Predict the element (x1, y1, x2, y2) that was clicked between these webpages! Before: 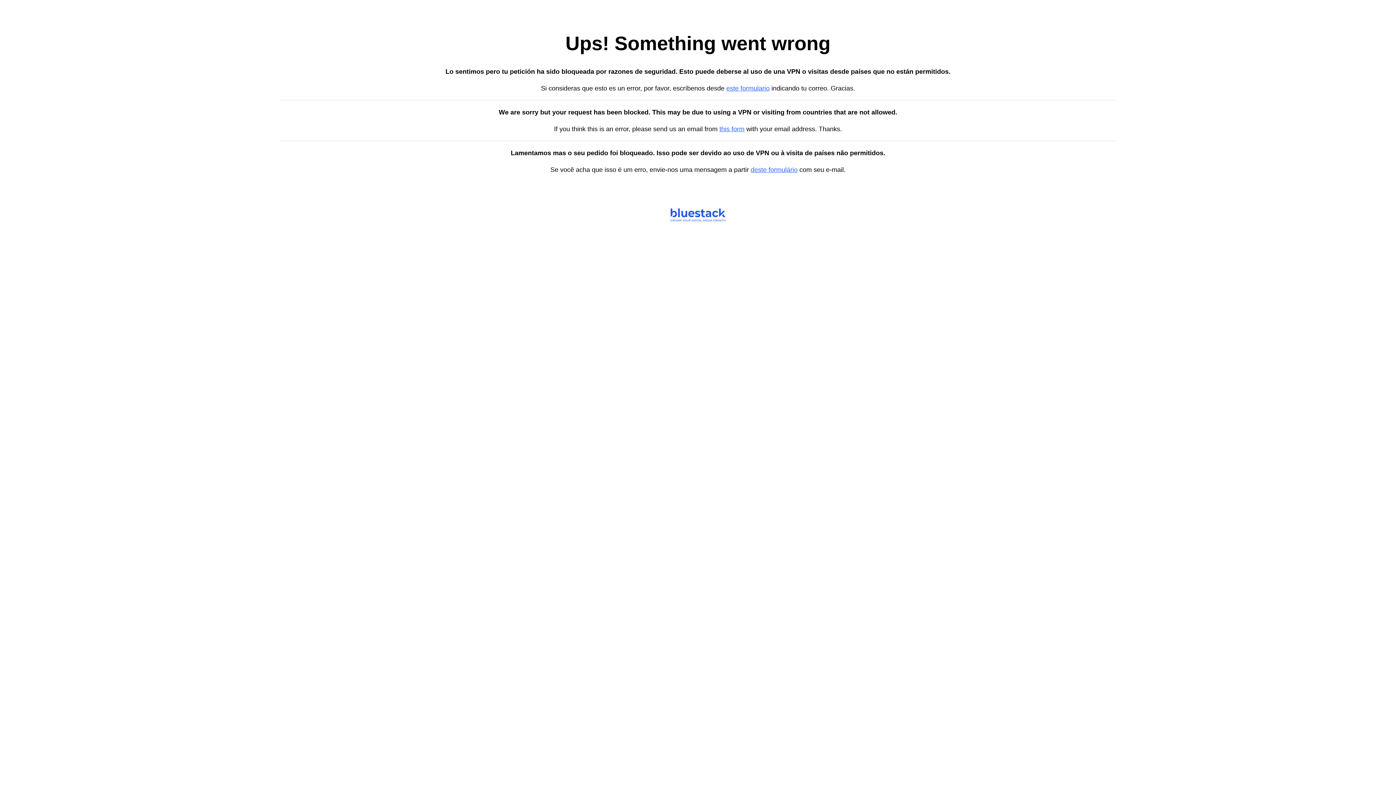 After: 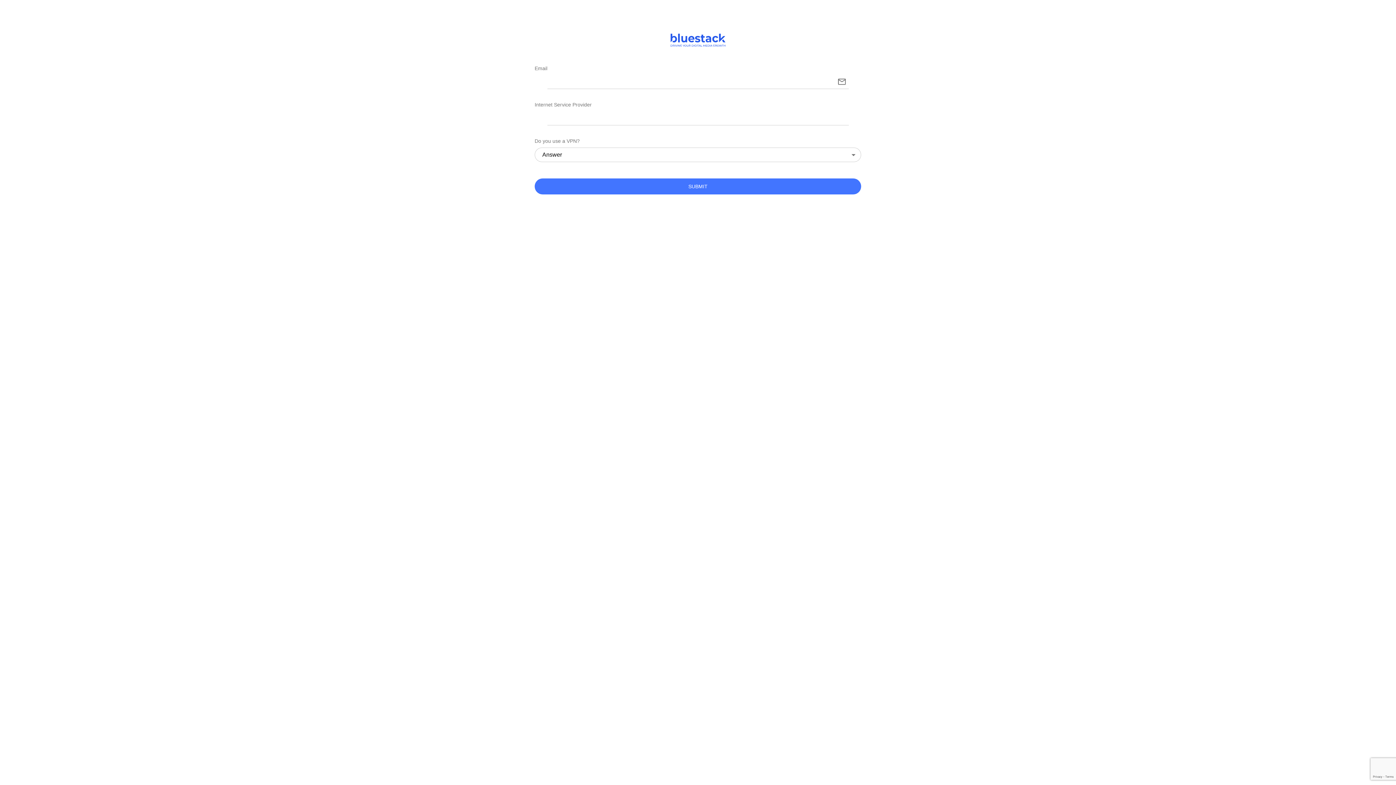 Action: label: this form bbox: (719, 125, 744, 132)